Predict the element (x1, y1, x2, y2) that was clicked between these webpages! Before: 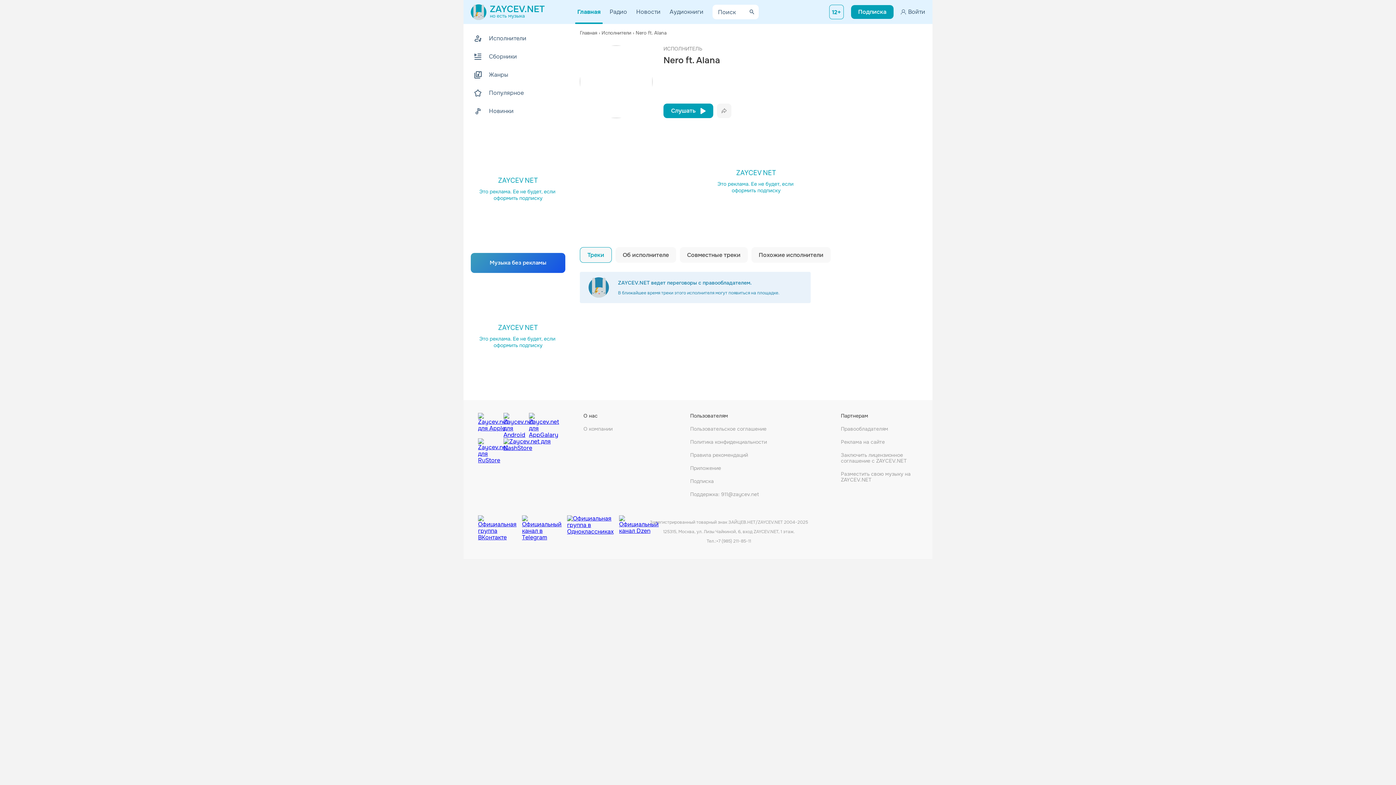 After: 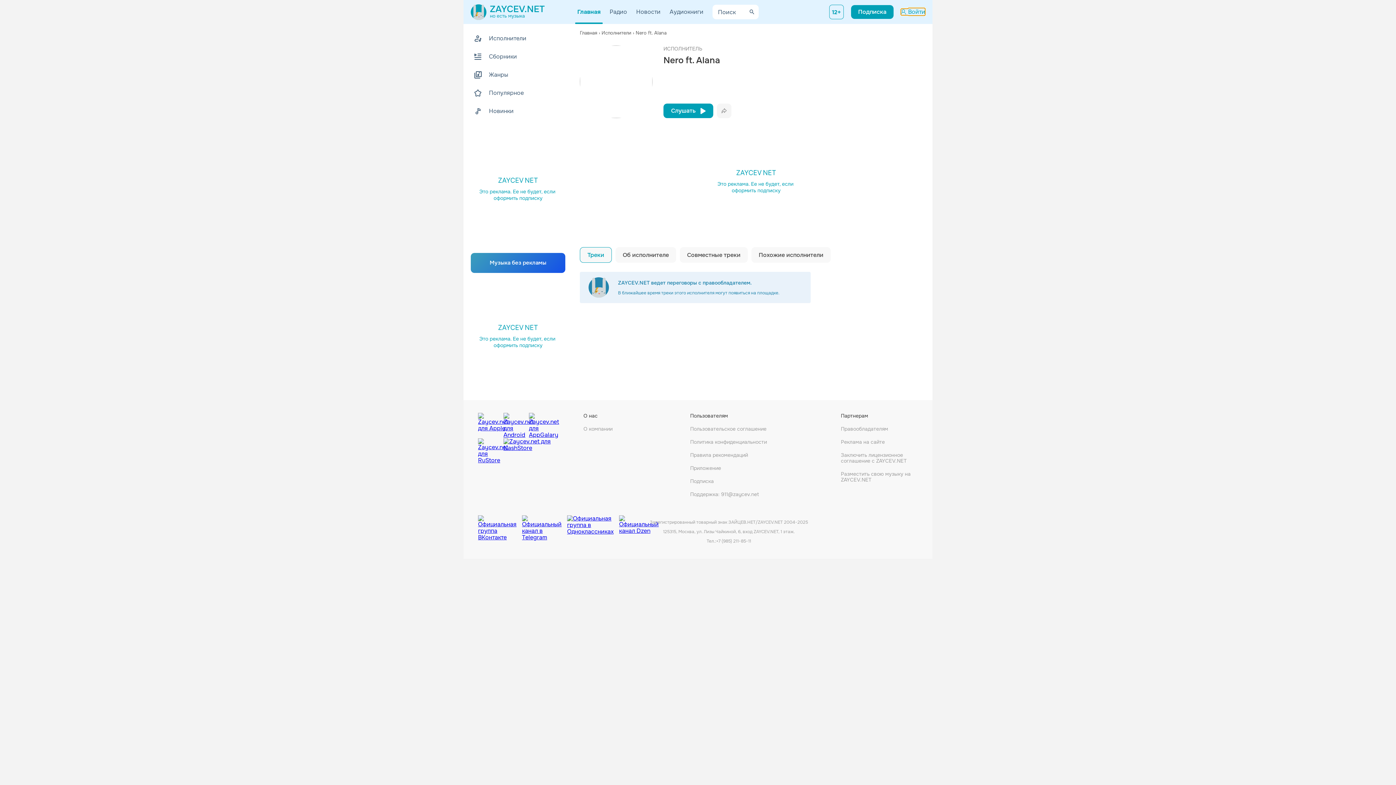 Action: bbox: (901, 8, 925, 15) label: Войти